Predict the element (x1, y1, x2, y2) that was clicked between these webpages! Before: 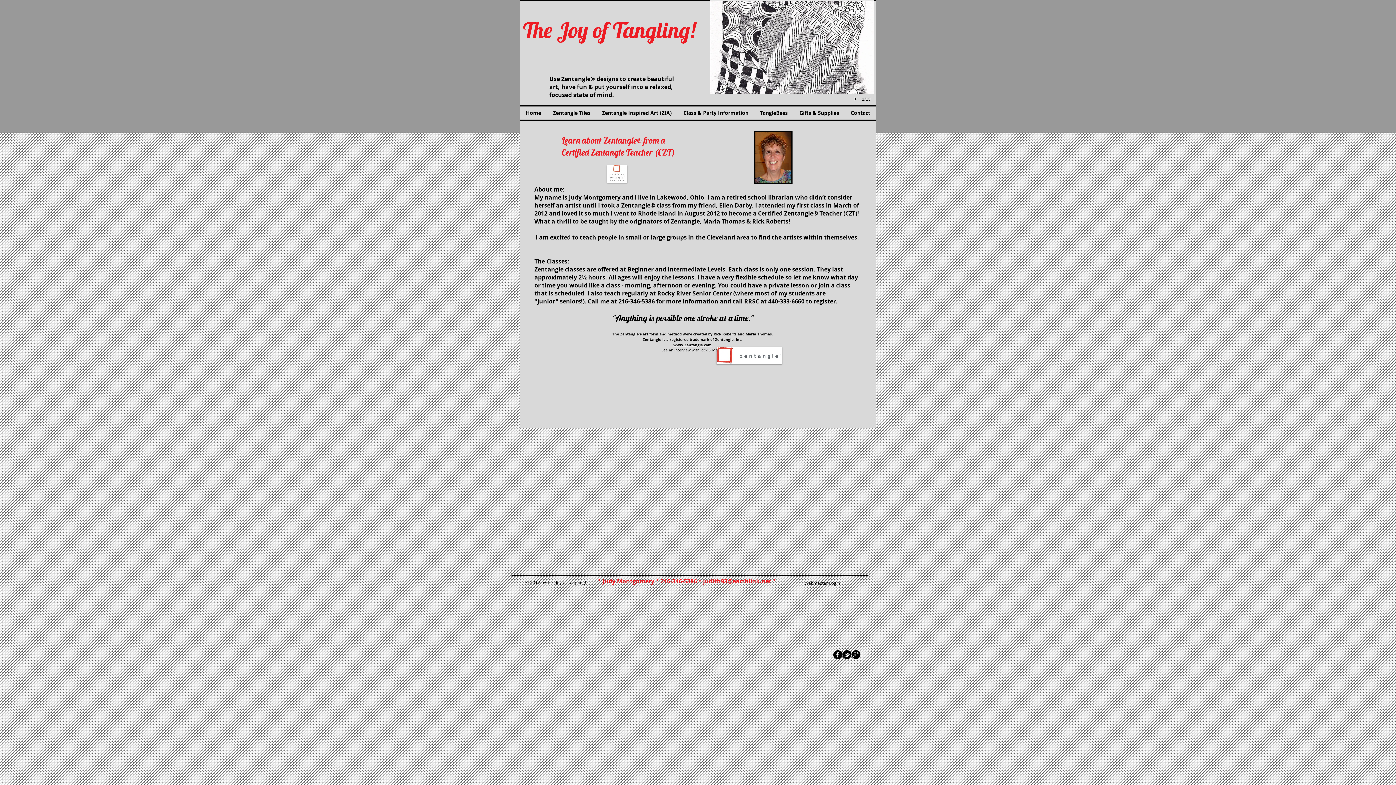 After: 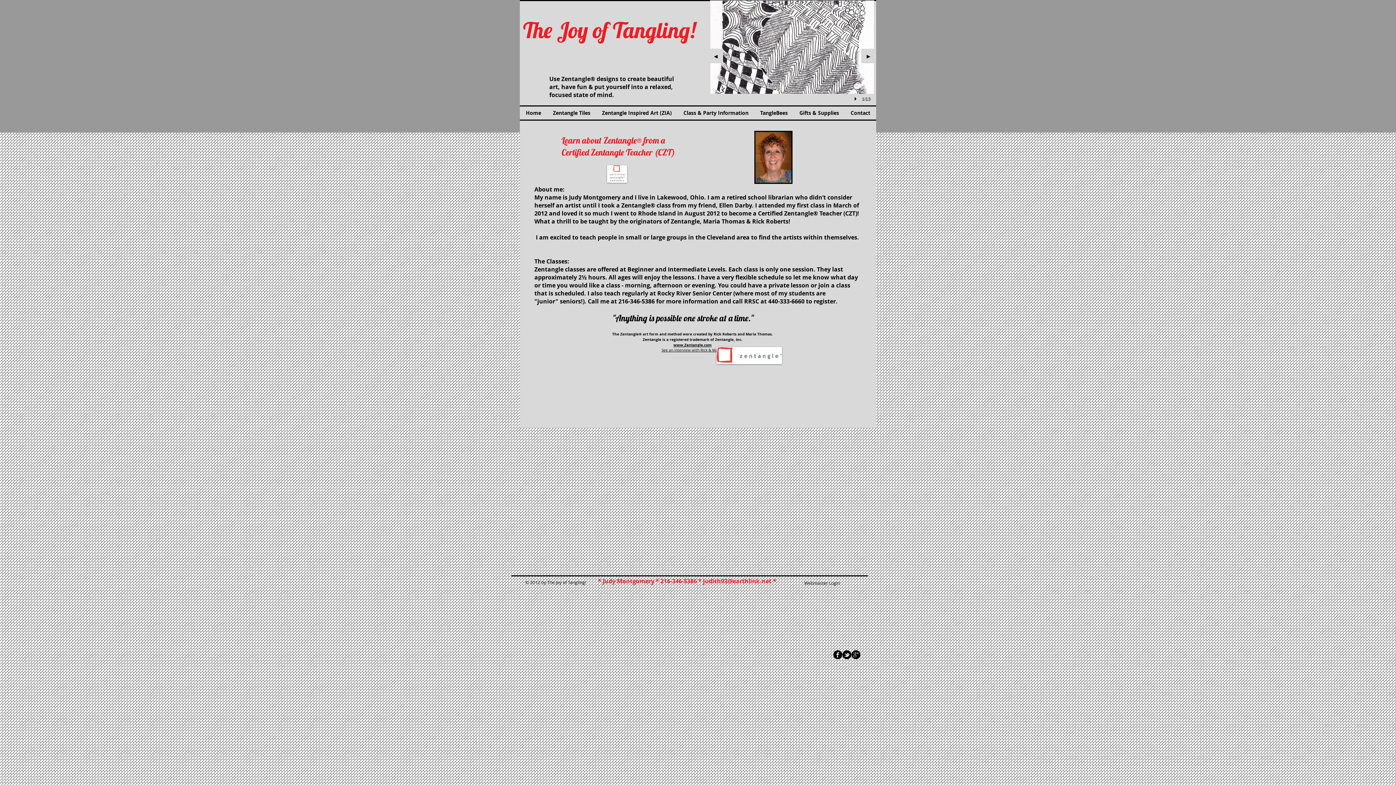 Action: bbox: (710, 0, 874, 118)